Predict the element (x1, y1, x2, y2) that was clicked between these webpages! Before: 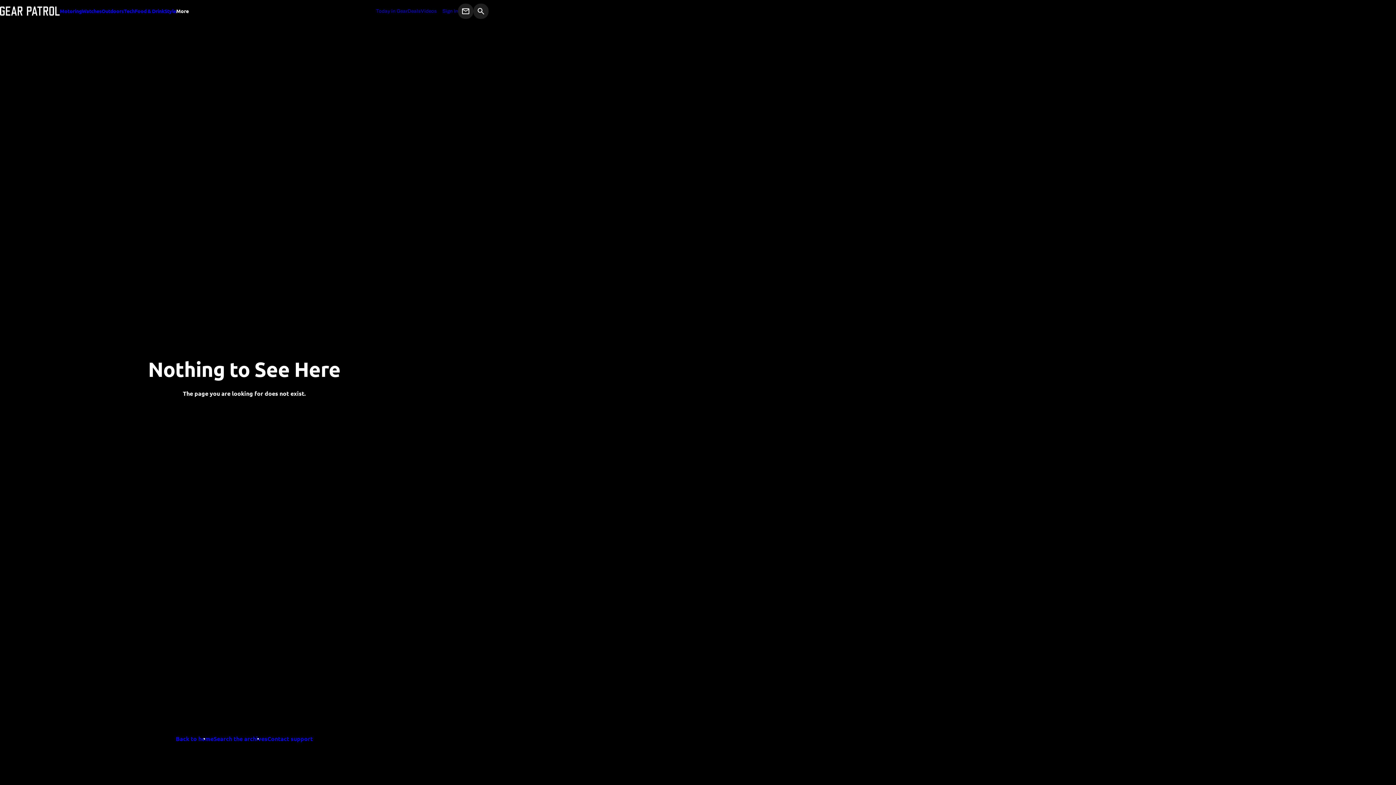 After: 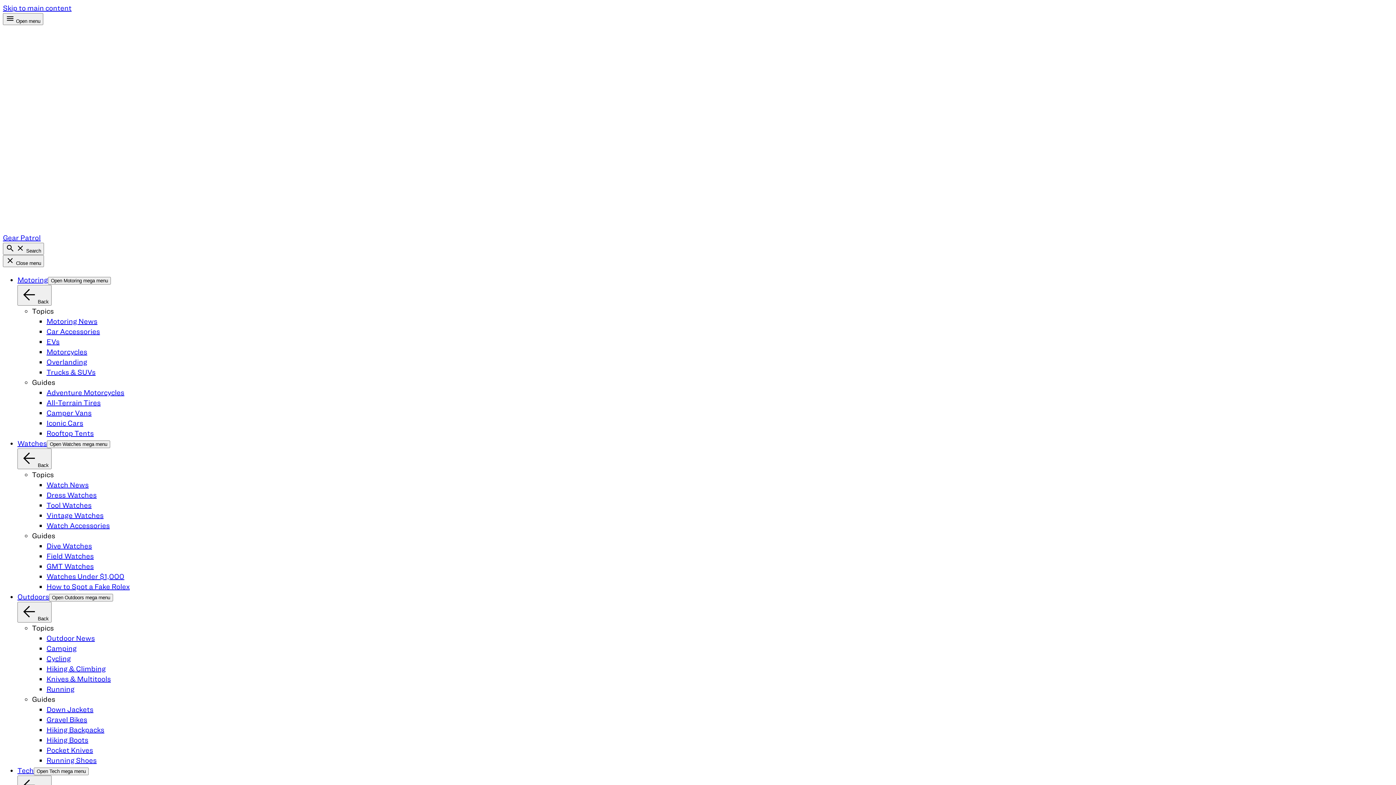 Action: bbox: (81, 0, 101, 22) label: Watches